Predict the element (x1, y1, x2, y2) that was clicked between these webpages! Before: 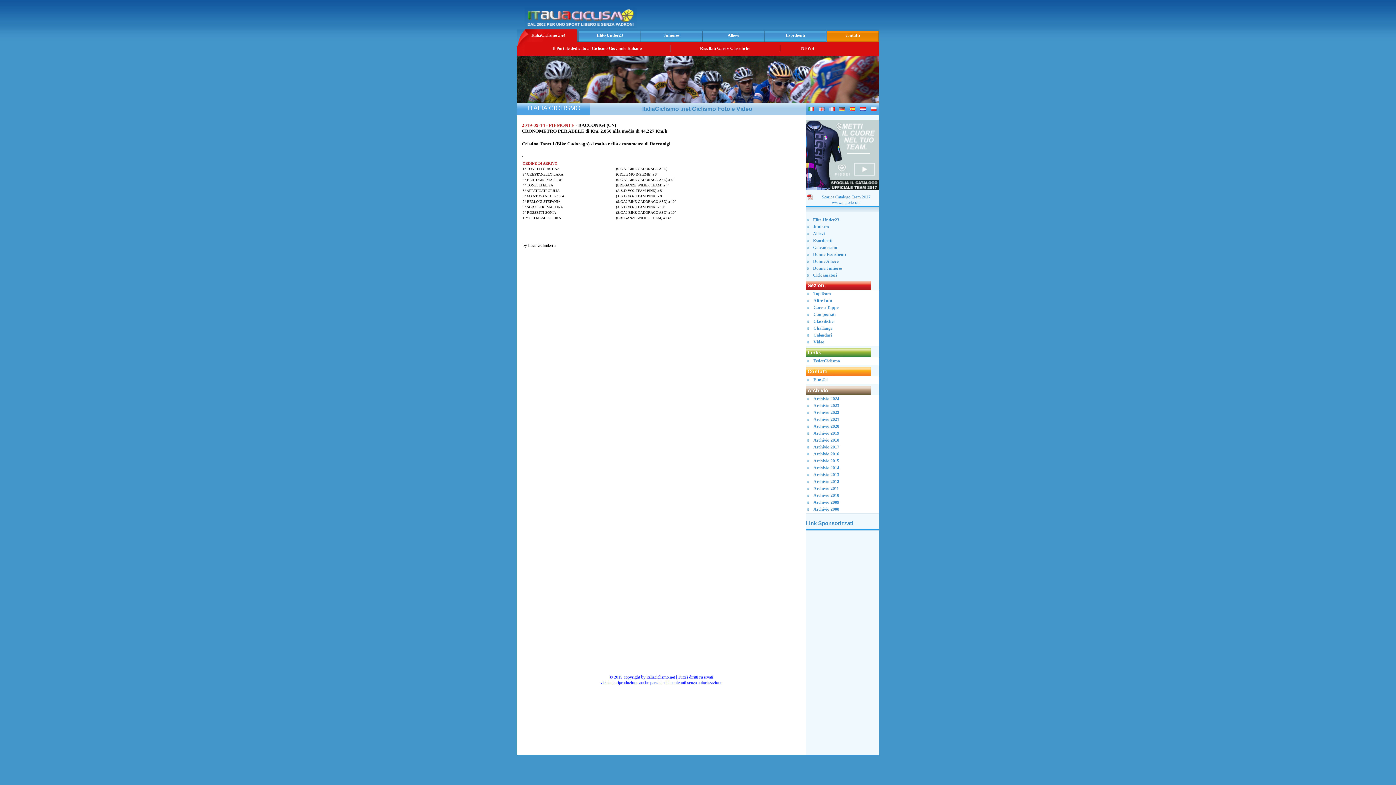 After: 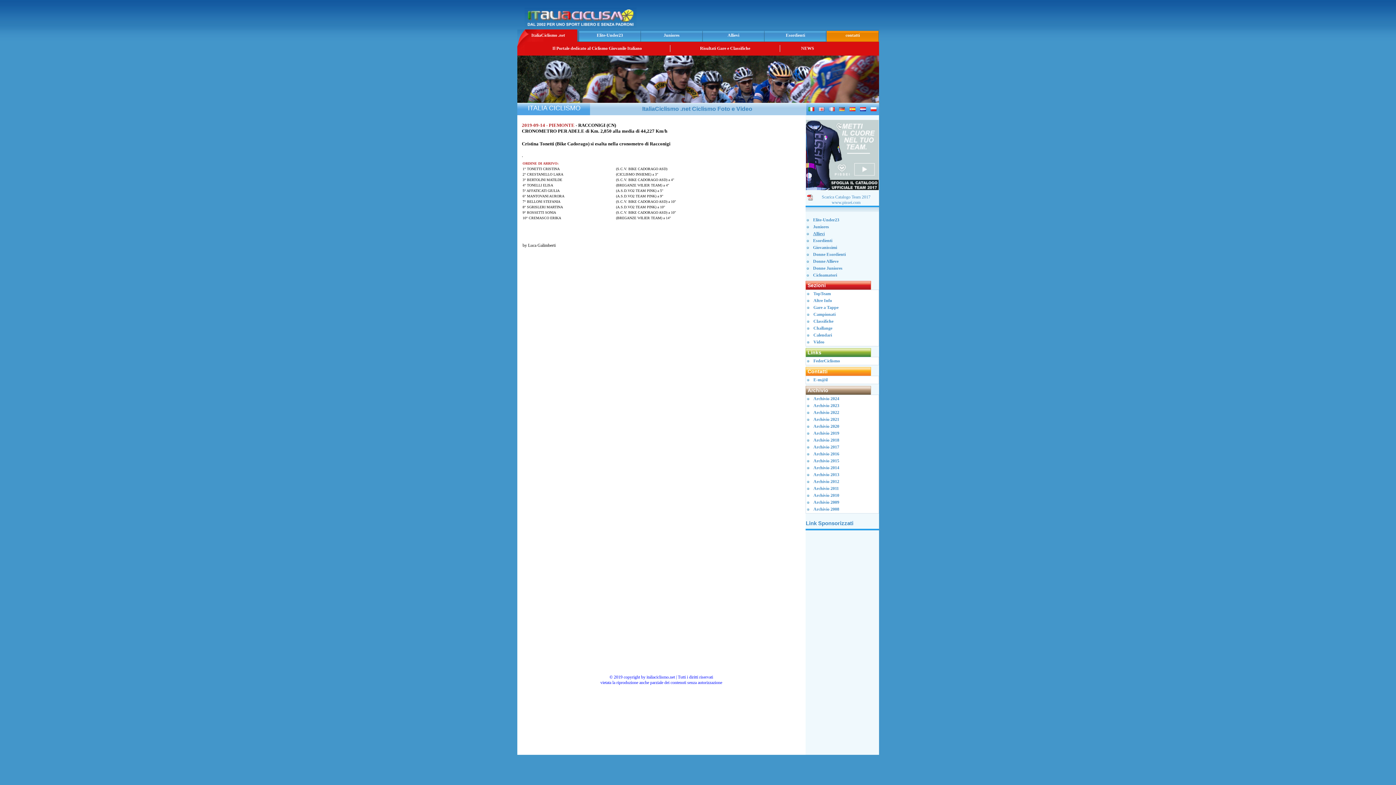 Action: bbox: (813, 231, 824, 236) label: Allievi